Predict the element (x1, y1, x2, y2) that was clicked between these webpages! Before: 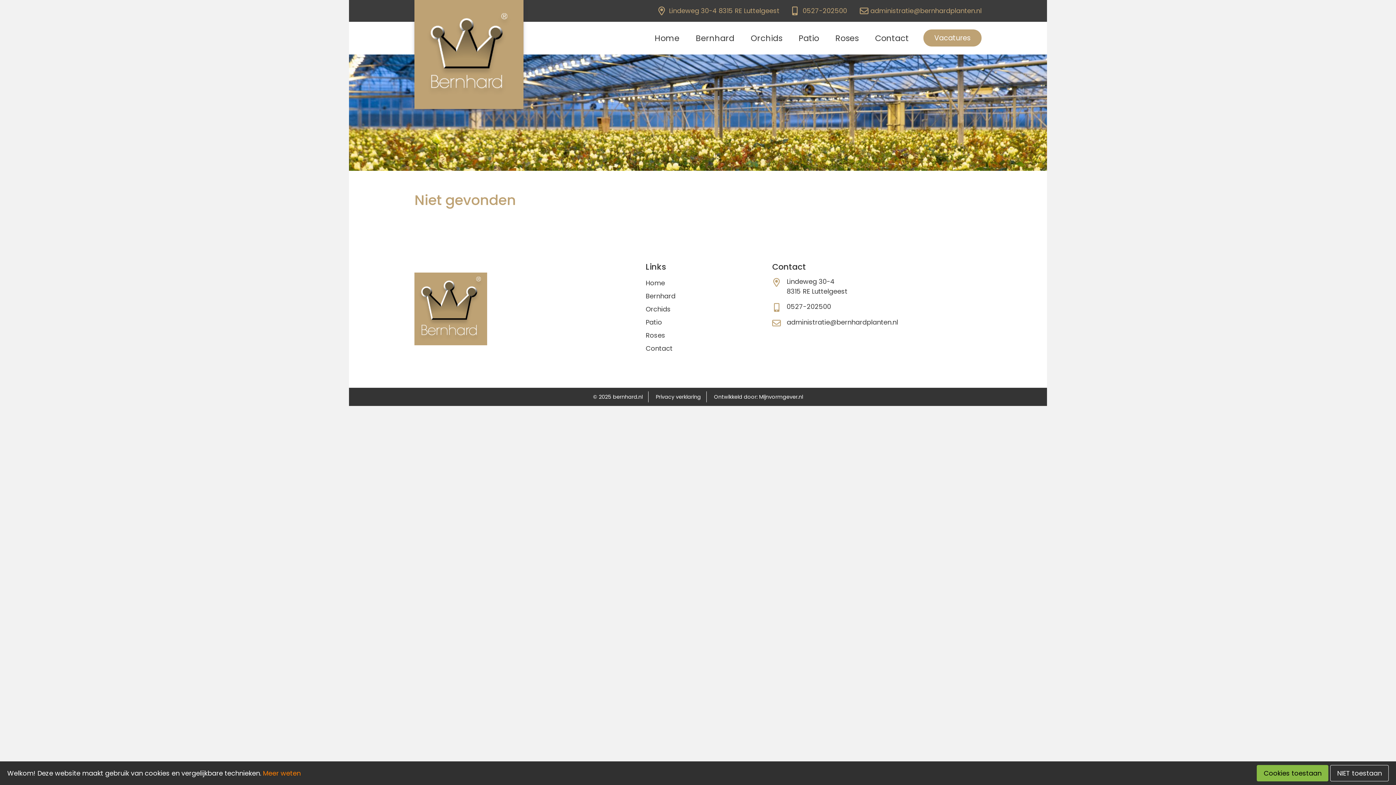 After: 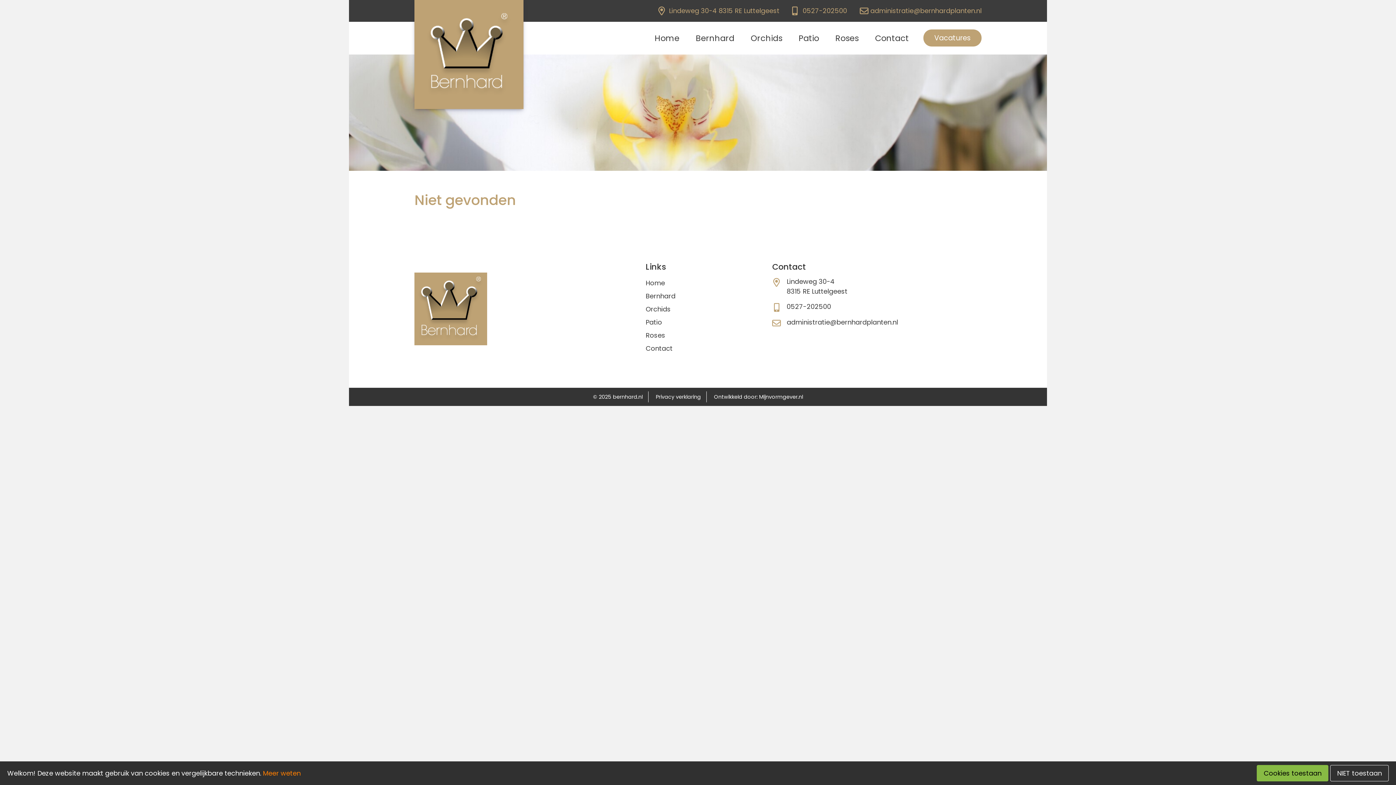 Action: bbox: (262, 768, 300, 778) label: Meer weten